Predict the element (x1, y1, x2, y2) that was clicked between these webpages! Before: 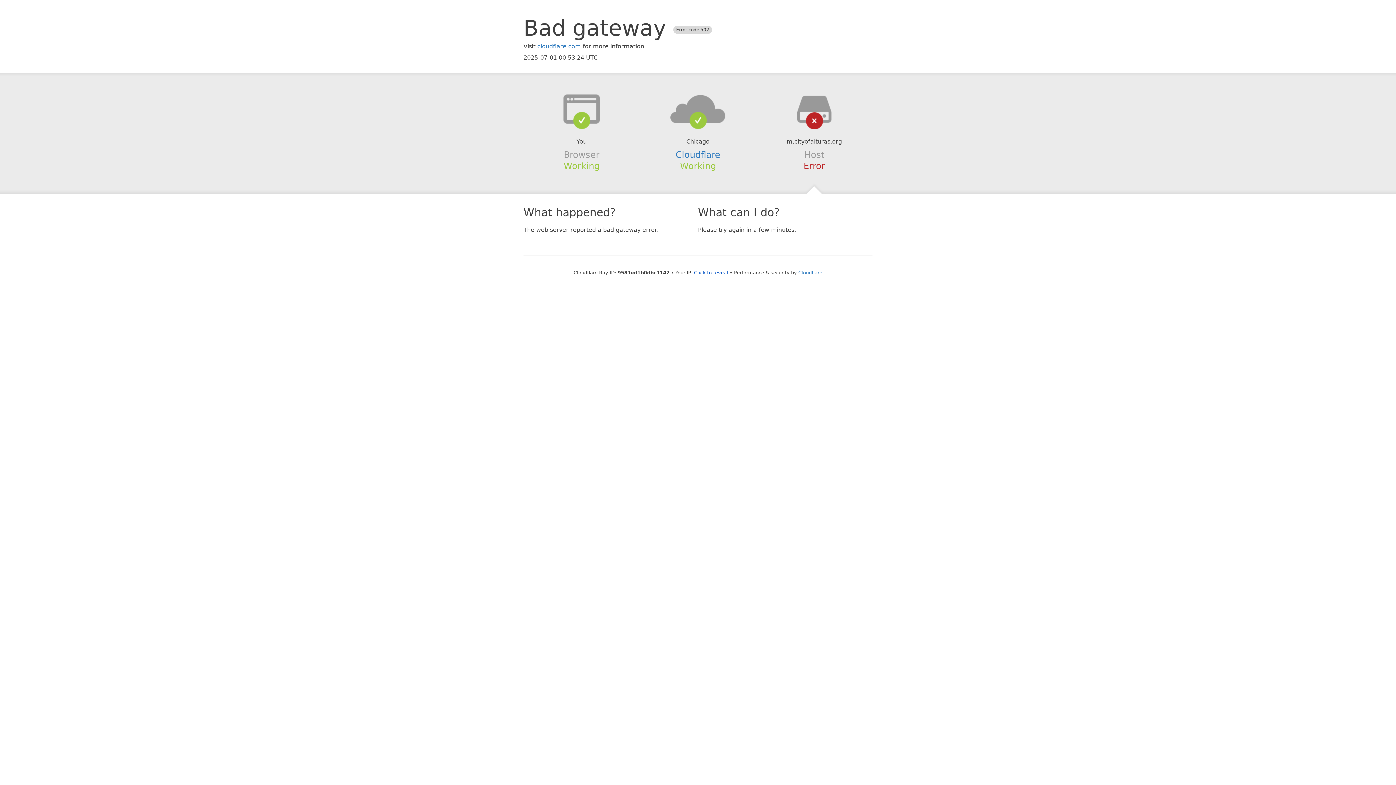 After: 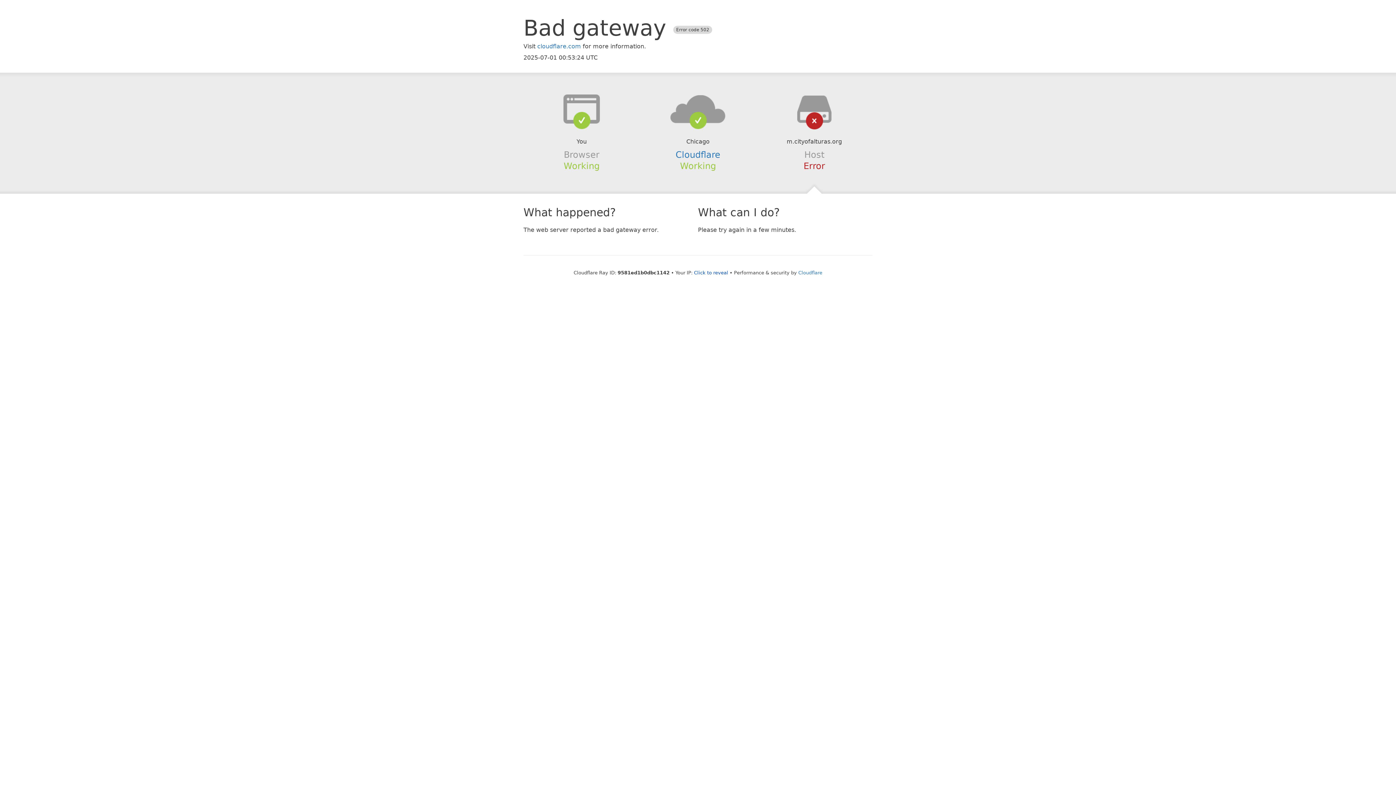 Action: bbox: (639, 94, 756, 123)